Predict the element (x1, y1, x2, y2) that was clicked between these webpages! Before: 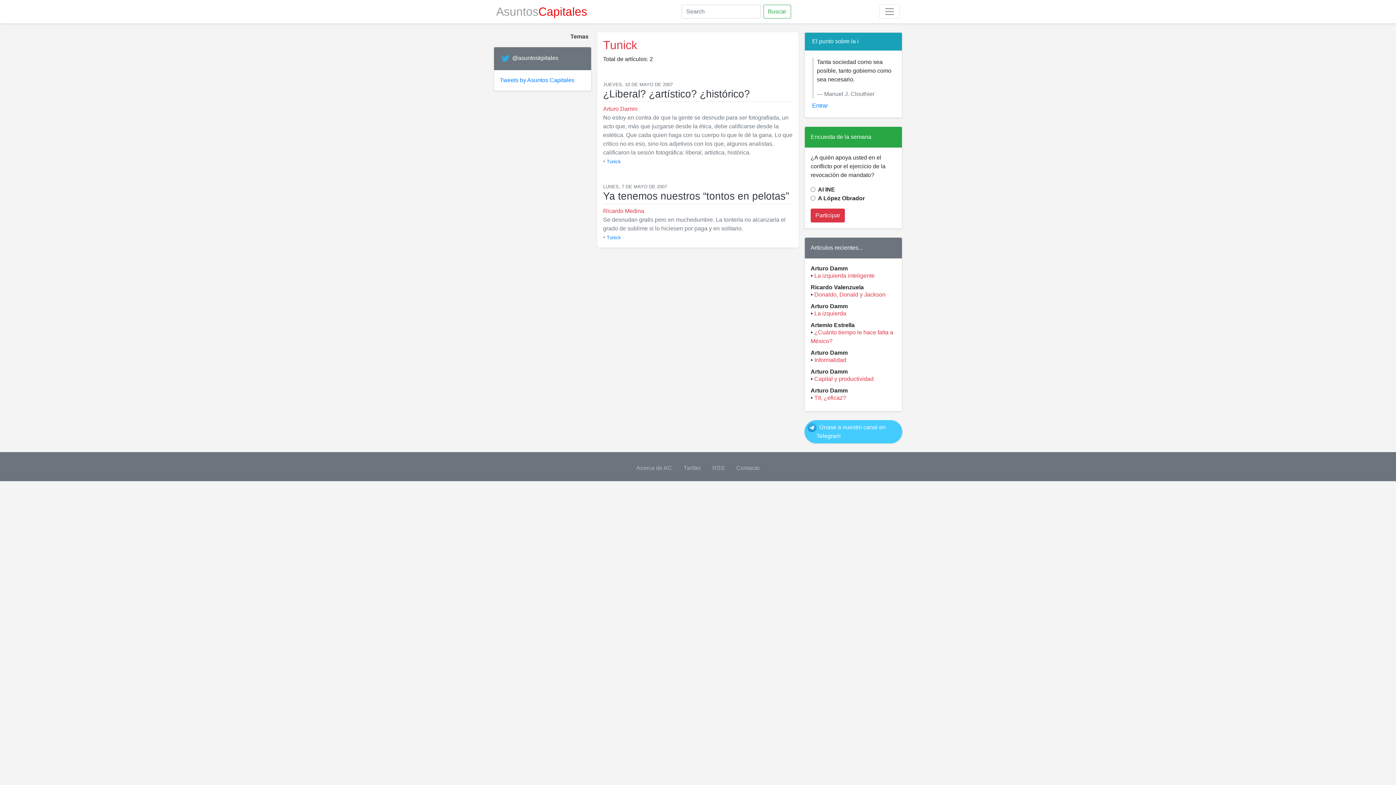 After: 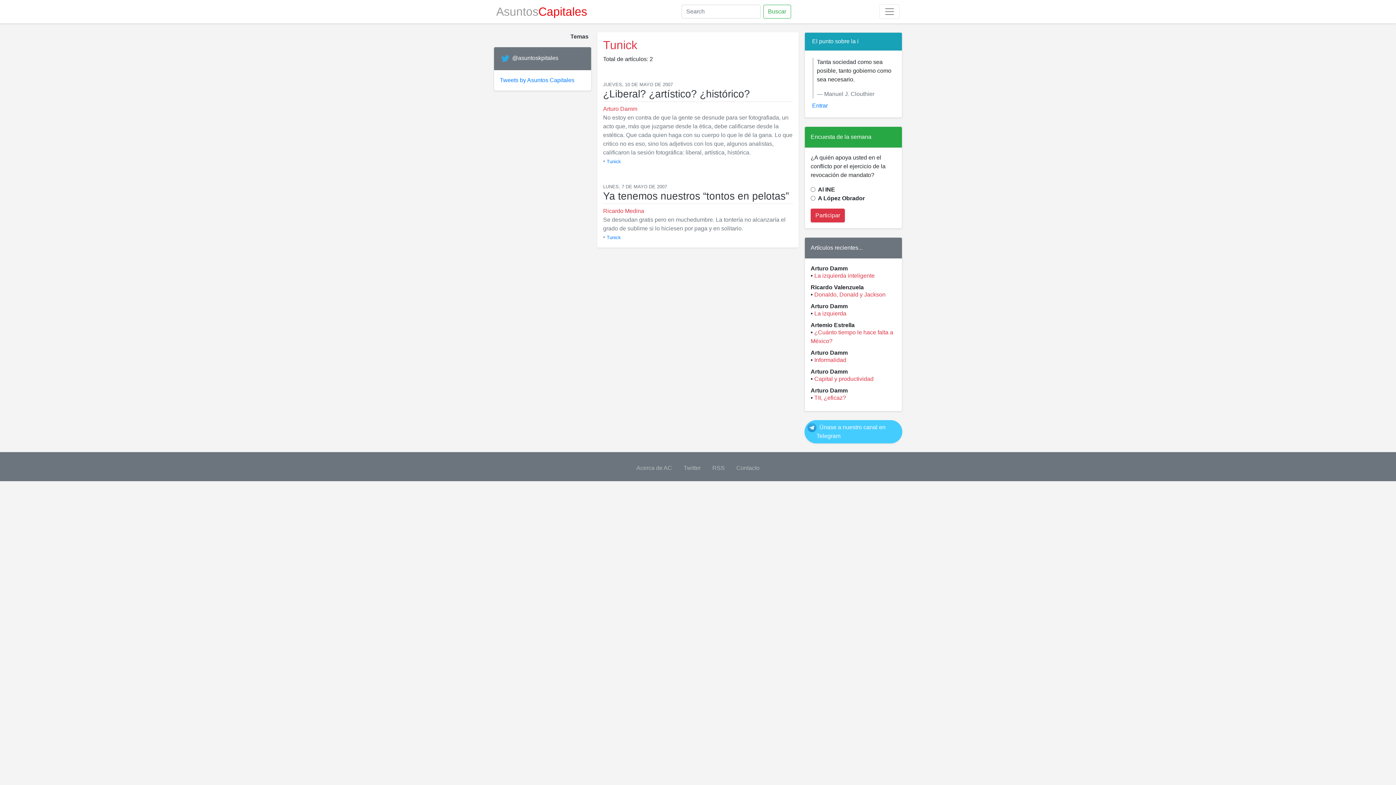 Action: bbox: (606, 158, 621, 164) label: Tunick